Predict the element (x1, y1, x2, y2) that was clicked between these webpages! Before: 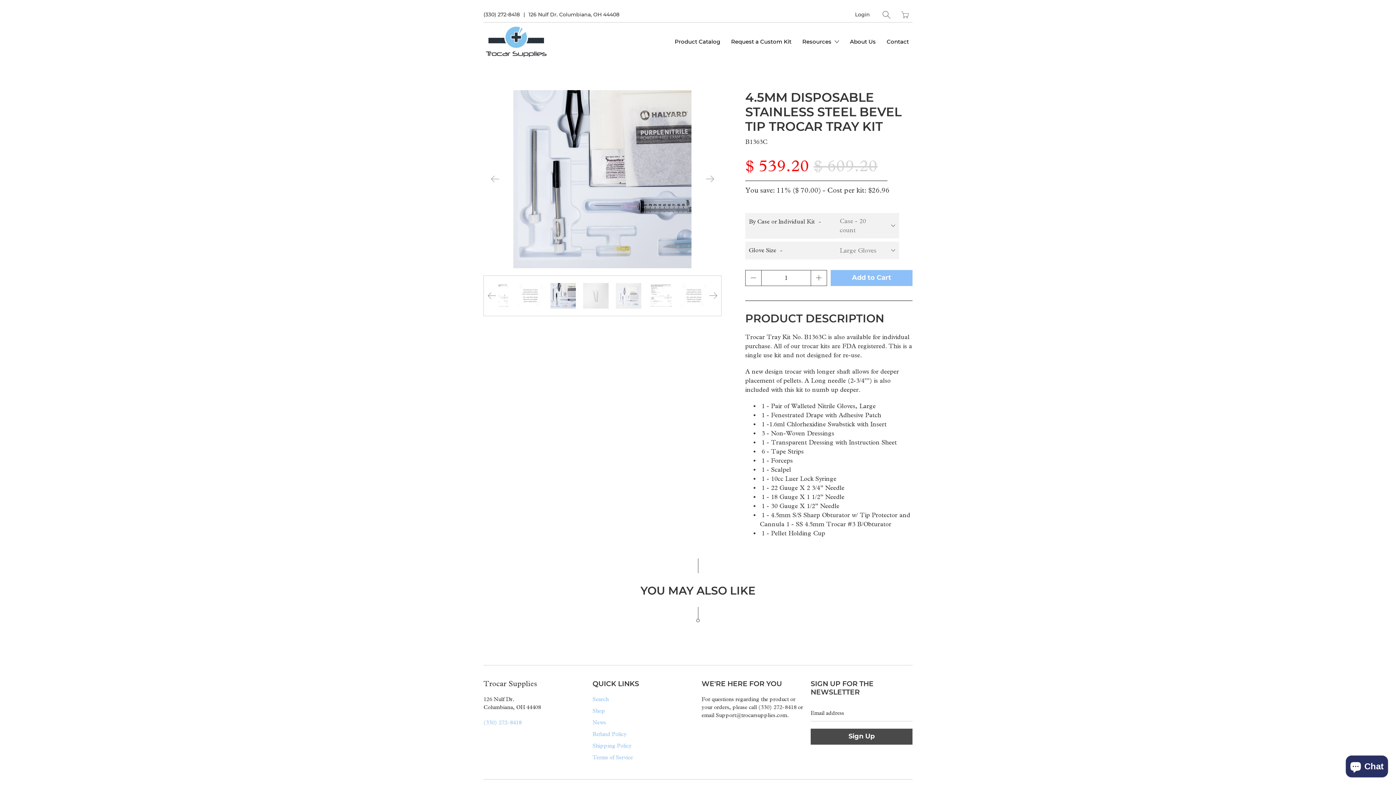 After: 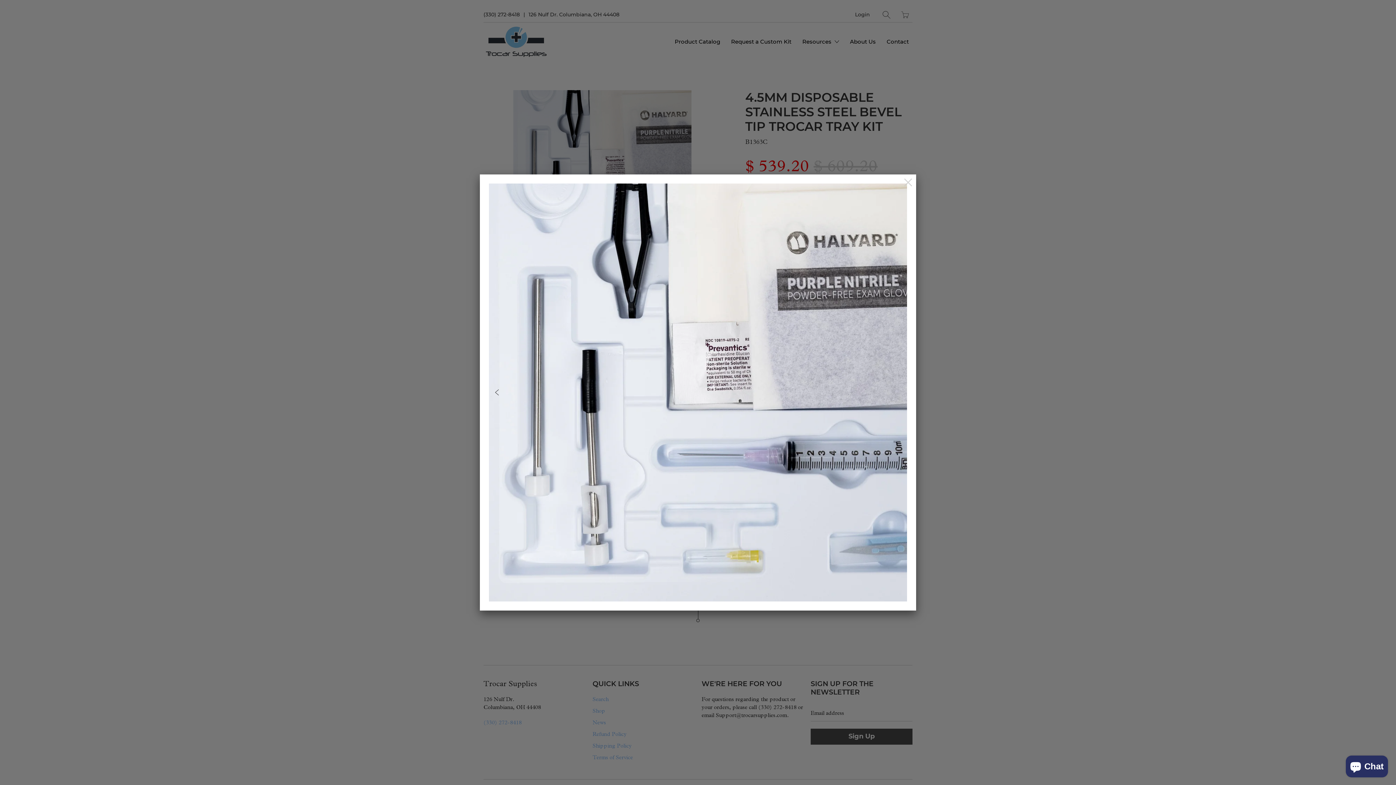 Action: bbox: (483, 90, 721, 268)